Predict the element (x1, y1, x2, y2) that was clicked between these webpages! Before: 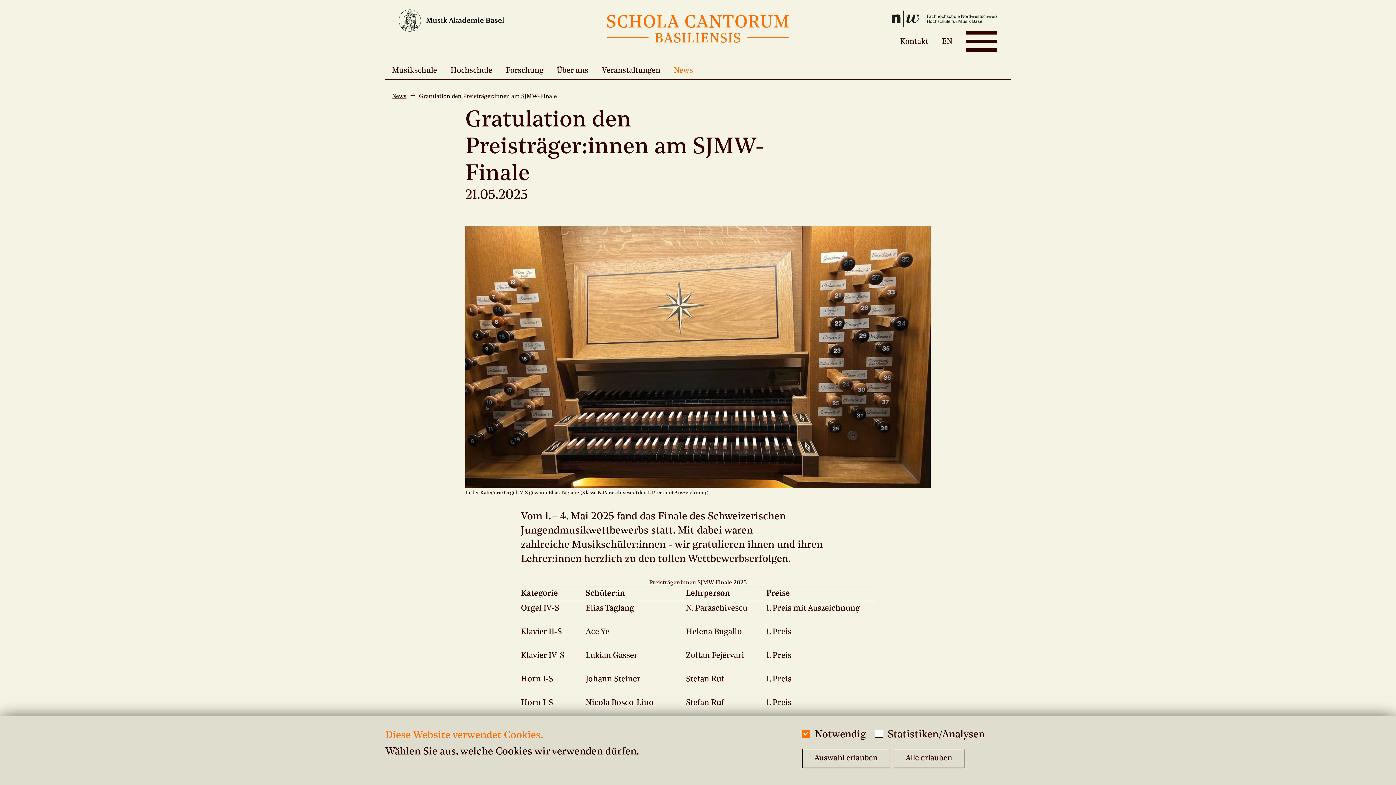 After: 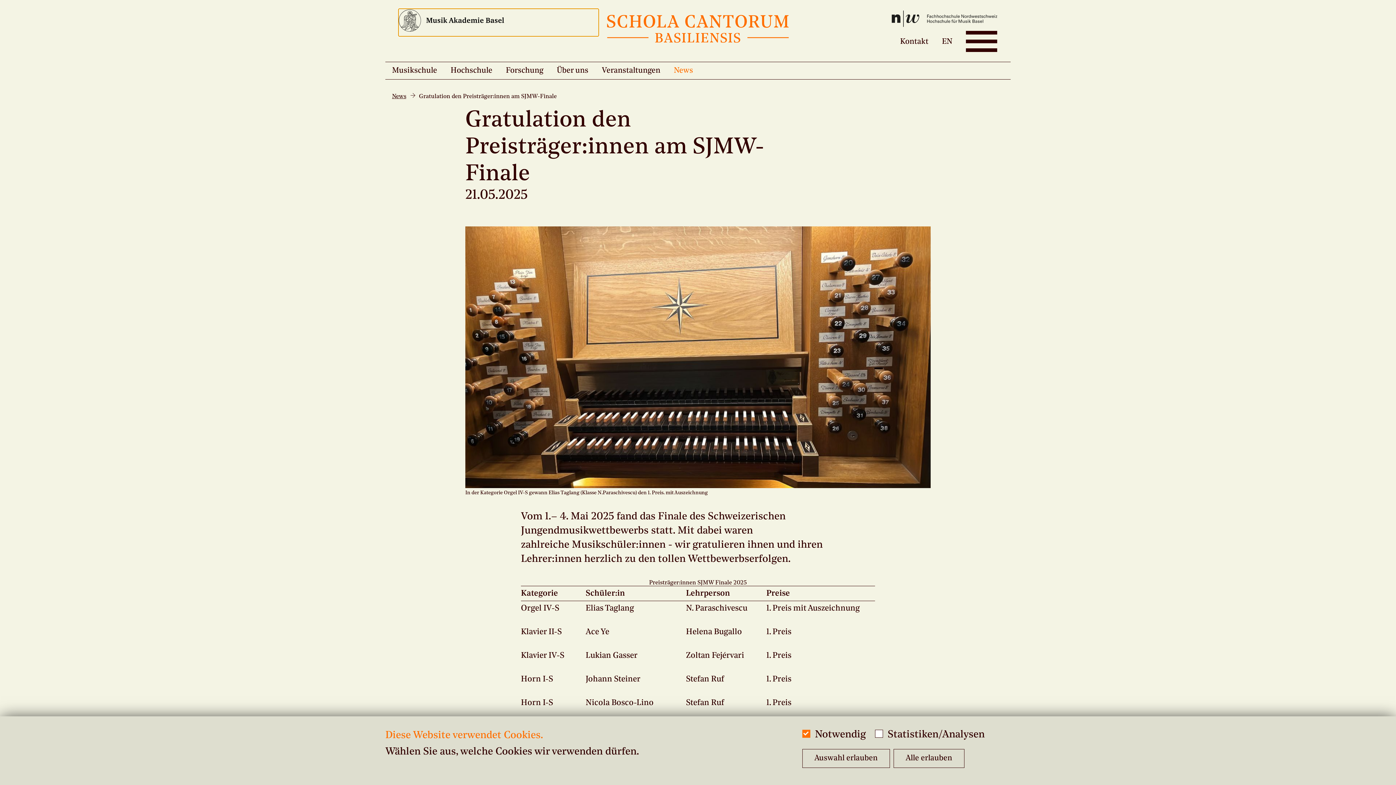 Action: bbox: (398, 9, 598, 35)